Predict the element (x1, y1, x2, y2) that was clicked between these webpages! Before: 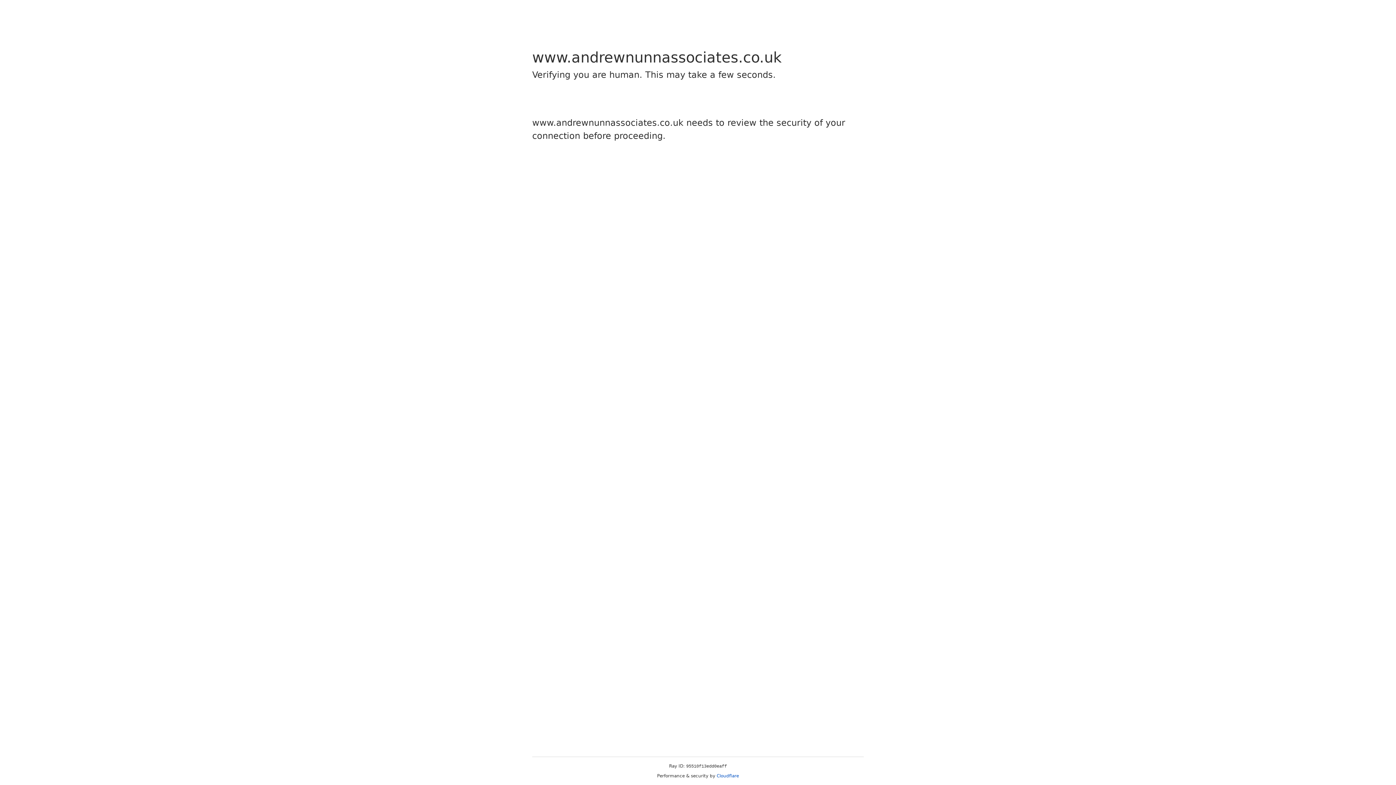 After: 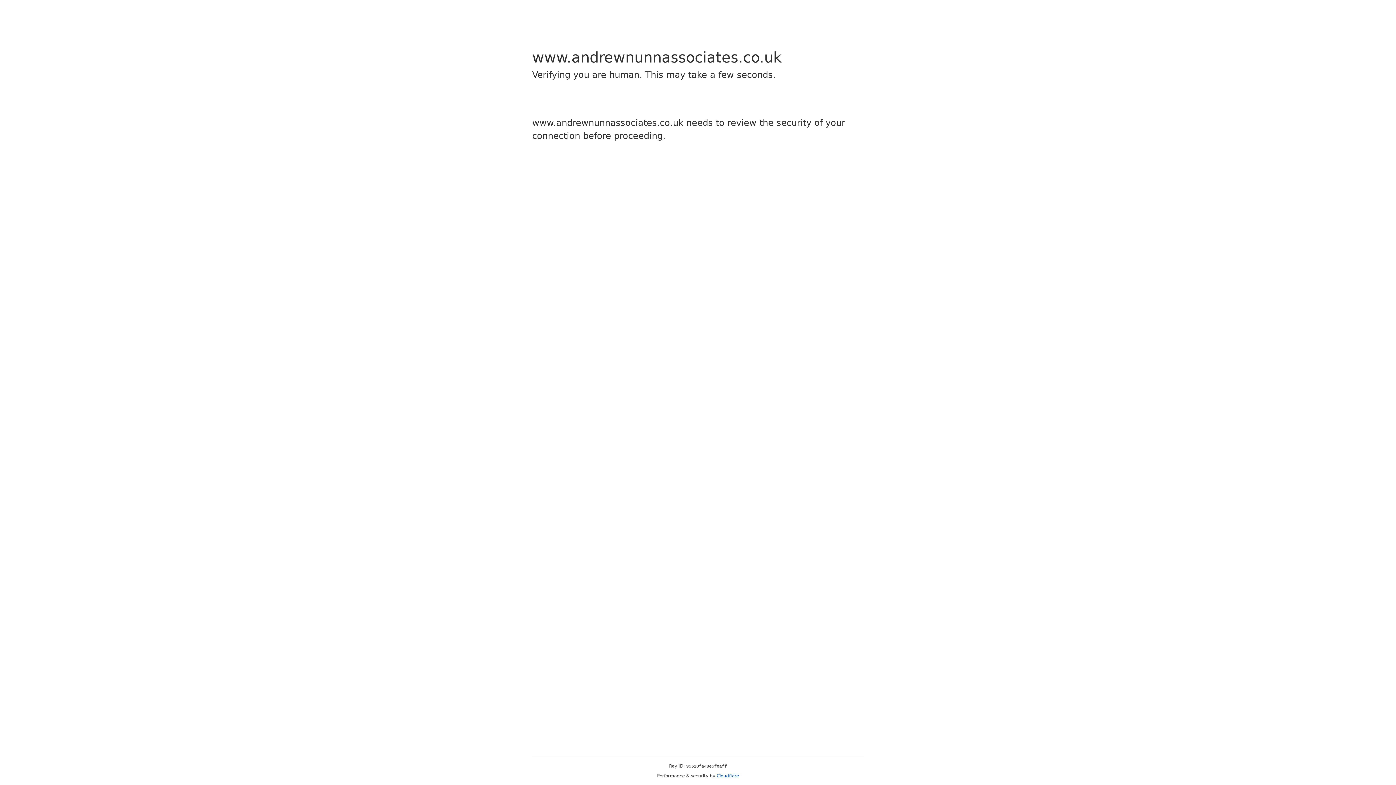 Action: label: Cloudflare bbox: (716, 773, 739, 778)